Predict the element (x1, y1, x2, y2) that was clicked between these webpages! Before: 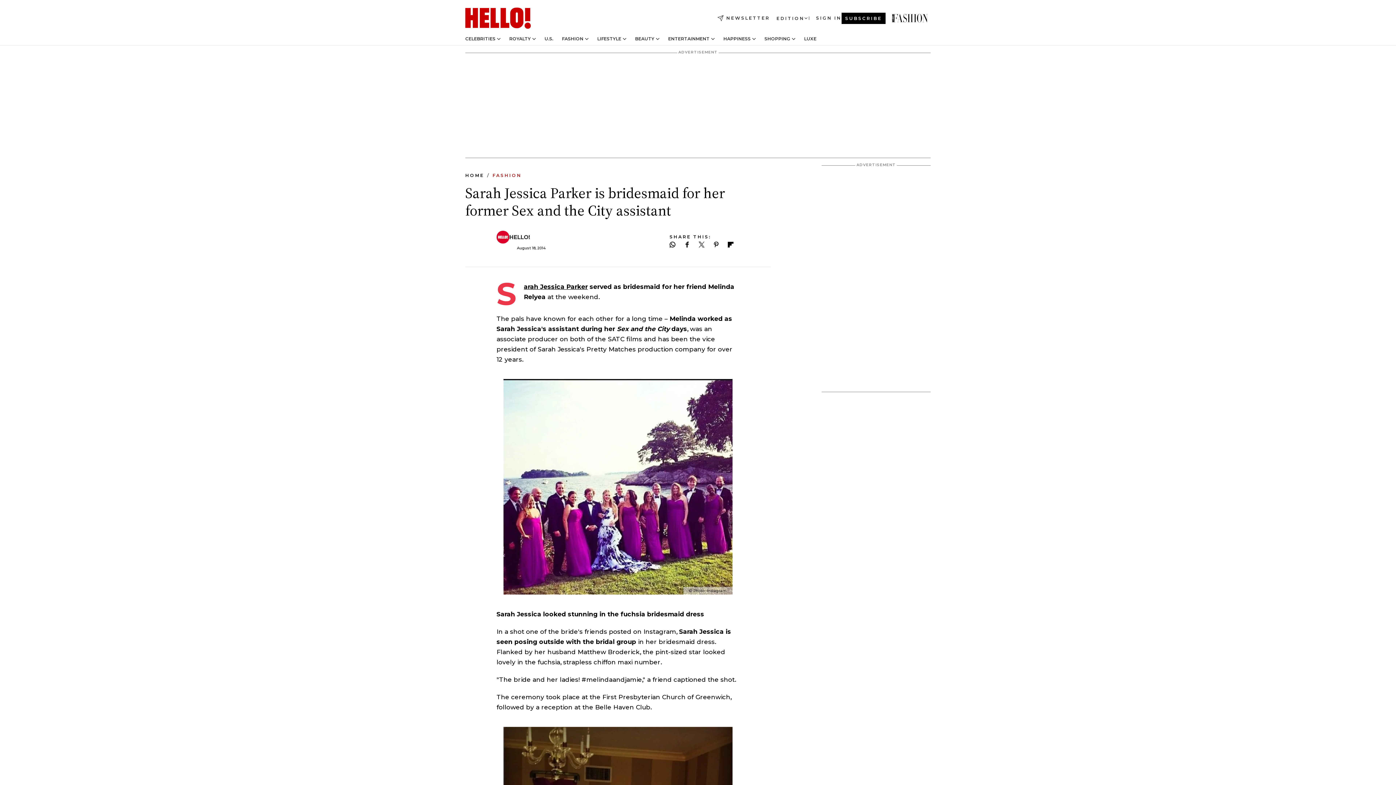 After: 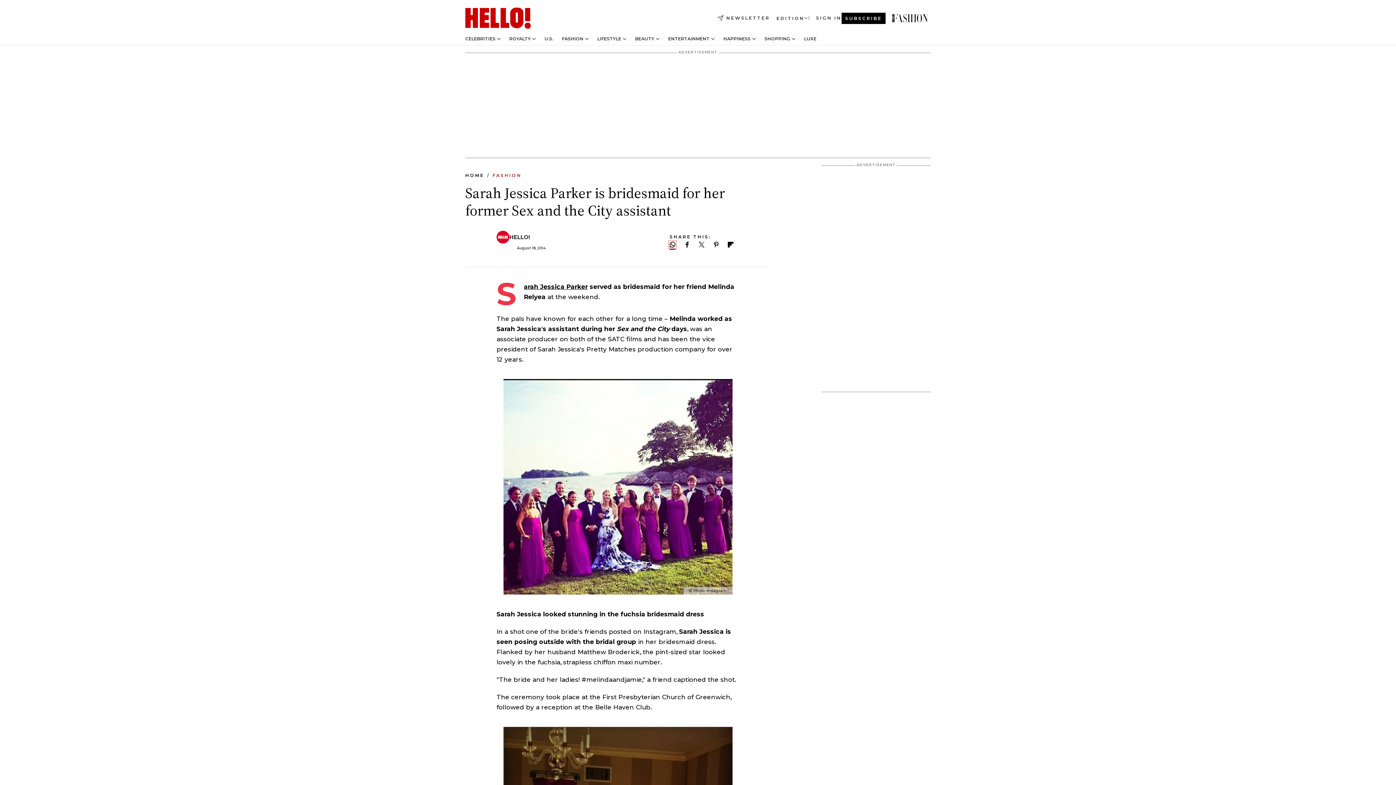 Action: label: Join our WhatsApp group bbox: (669, 241, 675, 247)